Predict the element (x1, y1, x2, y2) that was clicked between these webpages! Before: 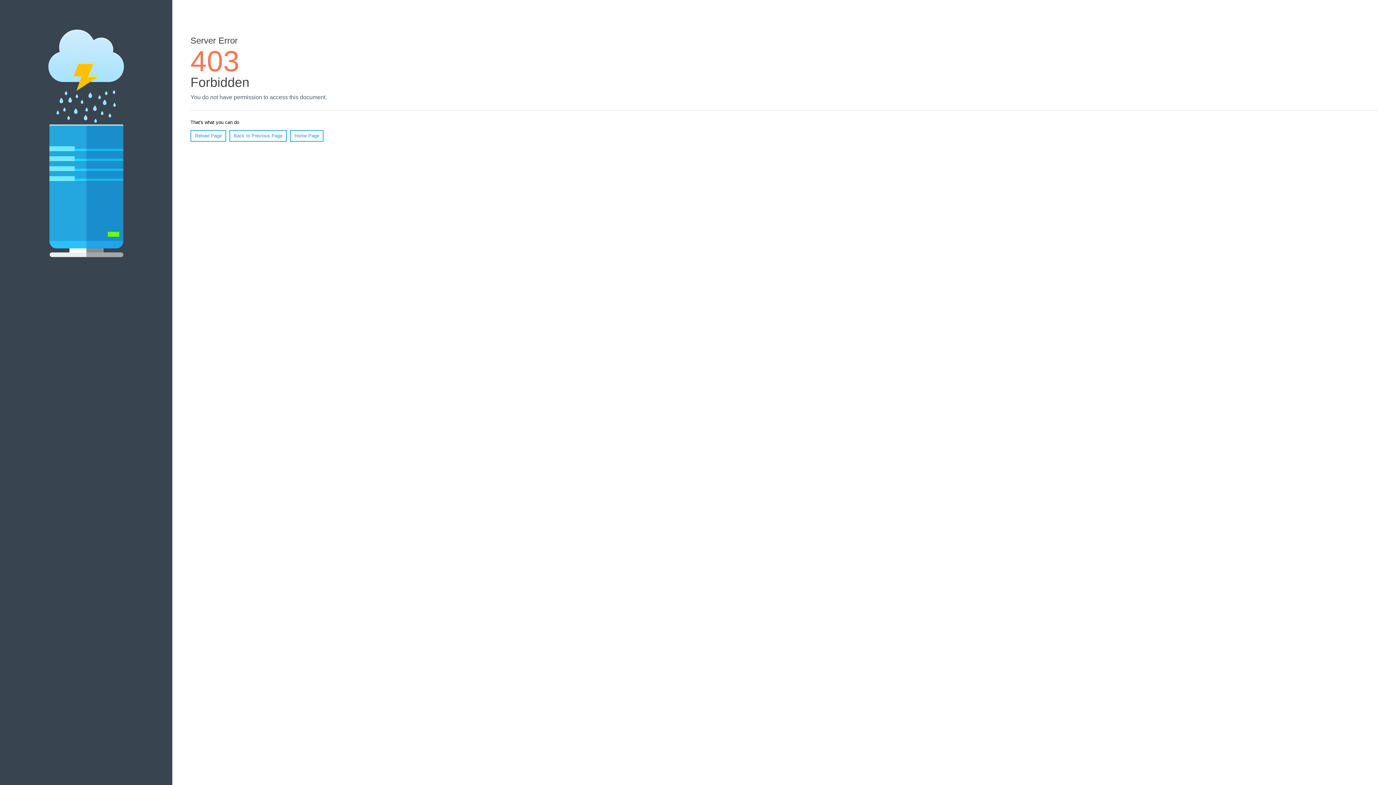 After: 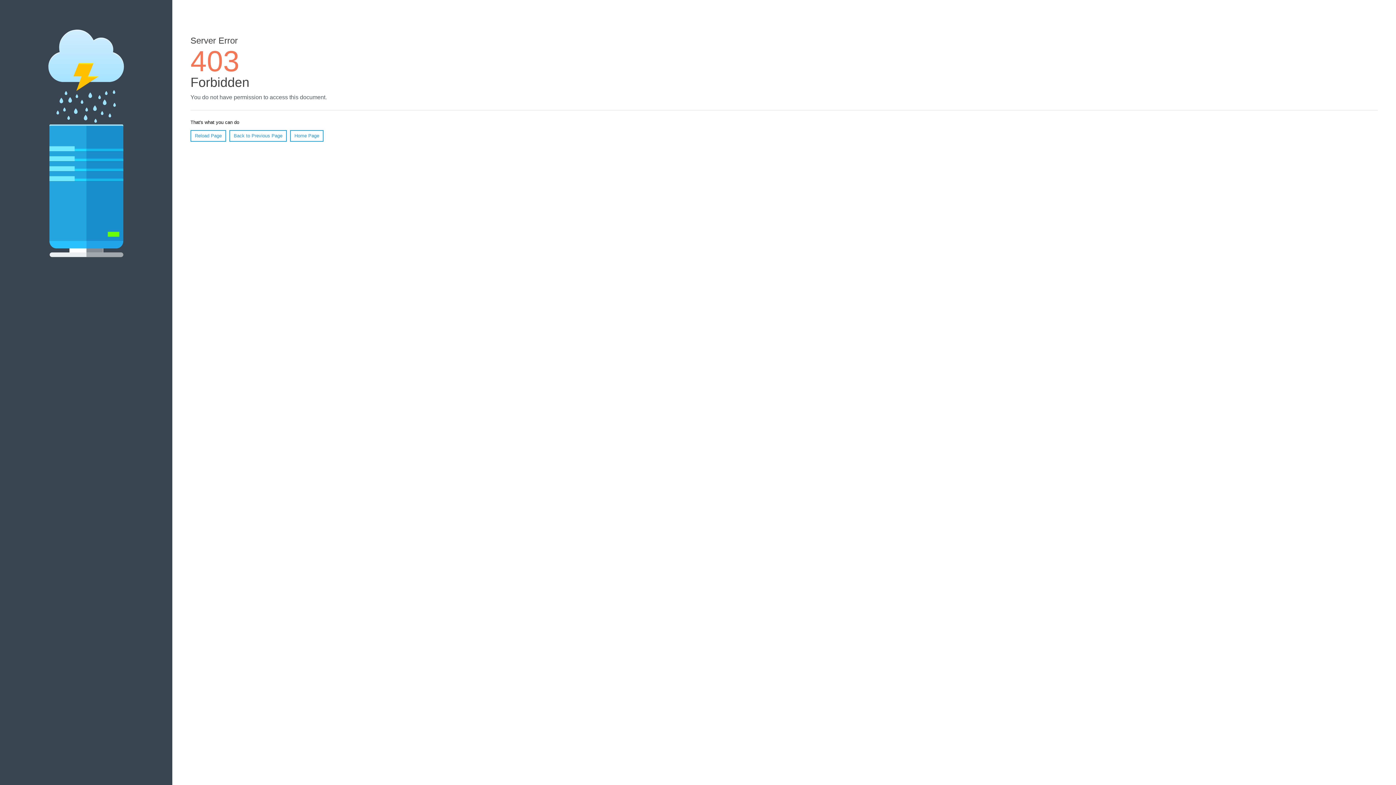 Action: bbox: (190, 130, 226, 141) label: Reload Page